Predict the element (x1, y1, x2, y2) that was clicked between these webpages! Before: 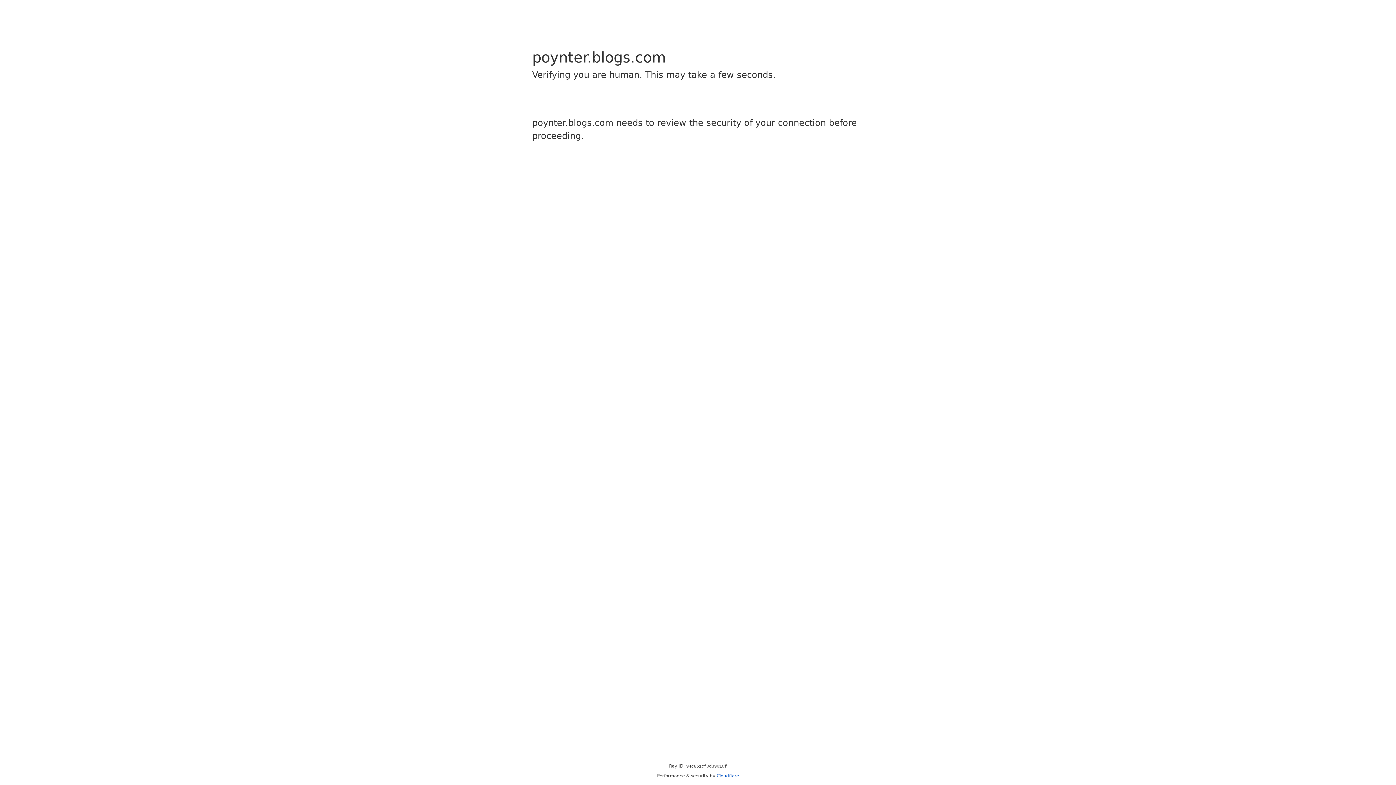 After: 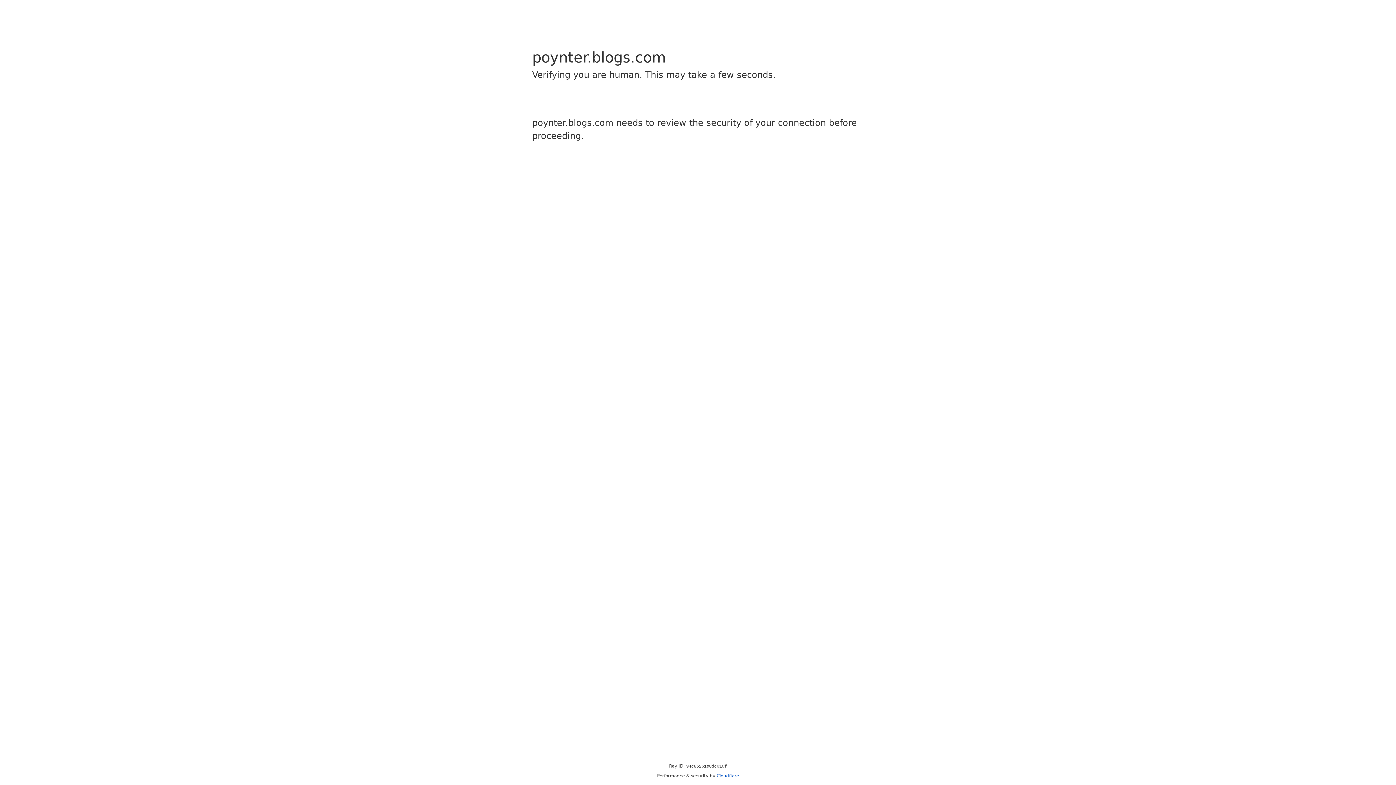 Action: label: Cloudflare bbox: (716, 773, 739, 778)